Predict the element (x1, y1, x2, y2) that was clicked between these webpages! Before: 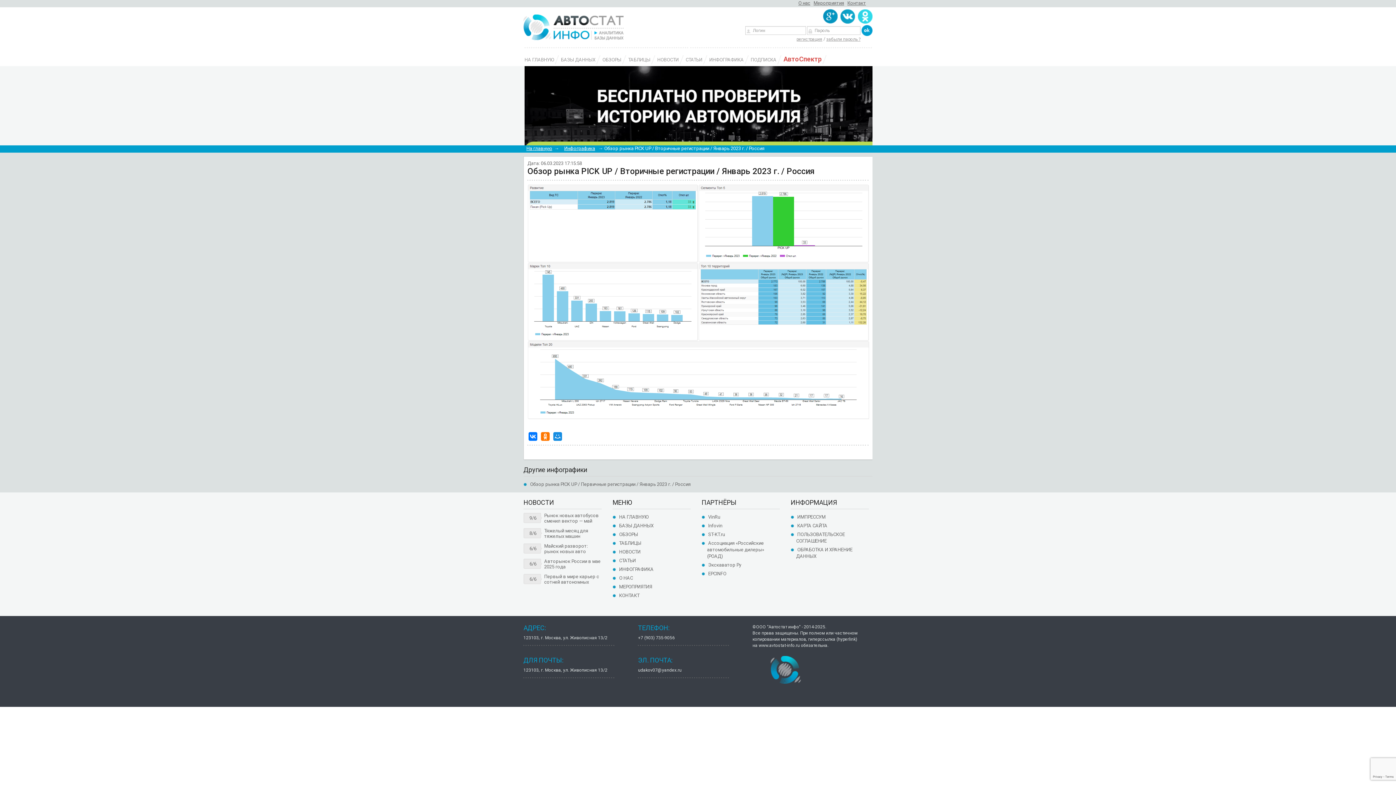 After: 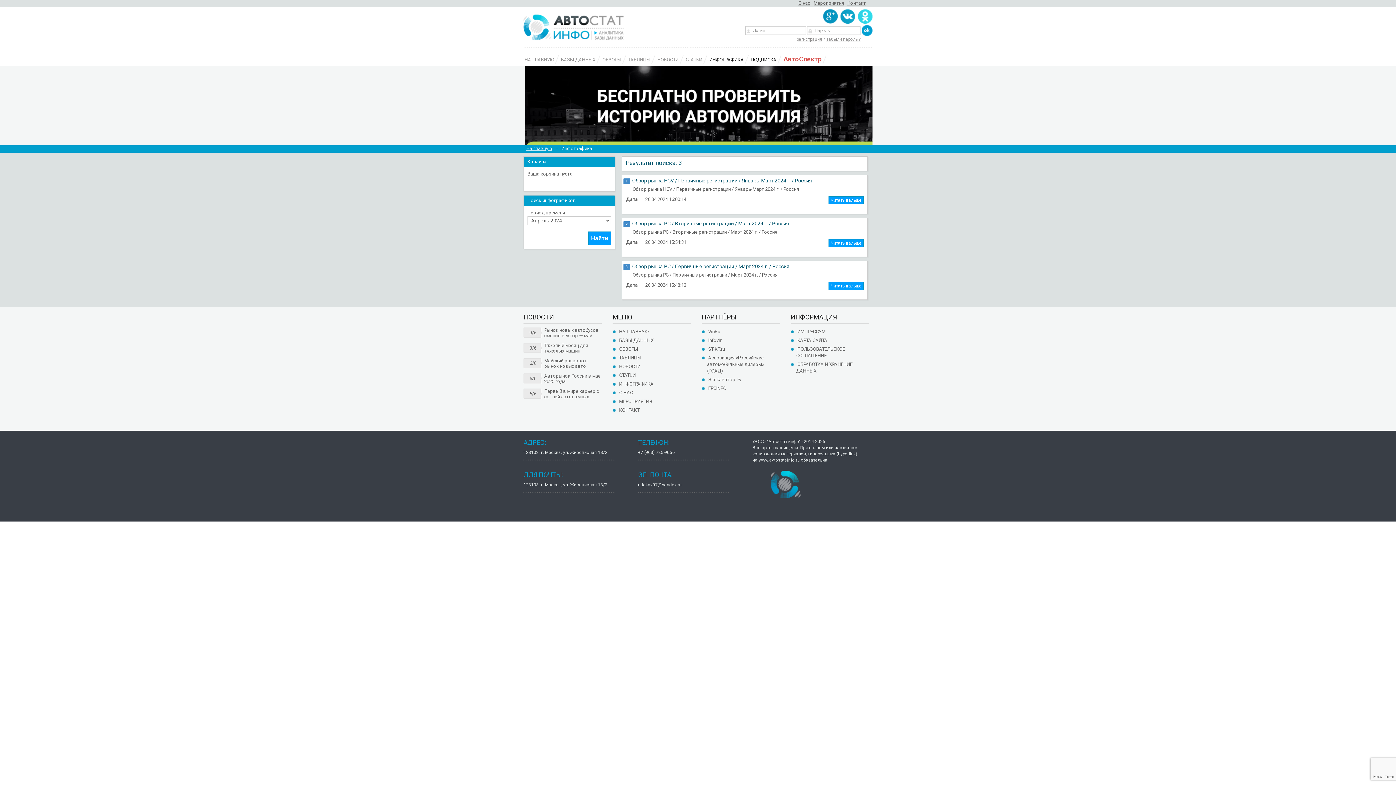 Action: label: ИНФОГРАФИКА bbox: (618, 566, 654, 572)